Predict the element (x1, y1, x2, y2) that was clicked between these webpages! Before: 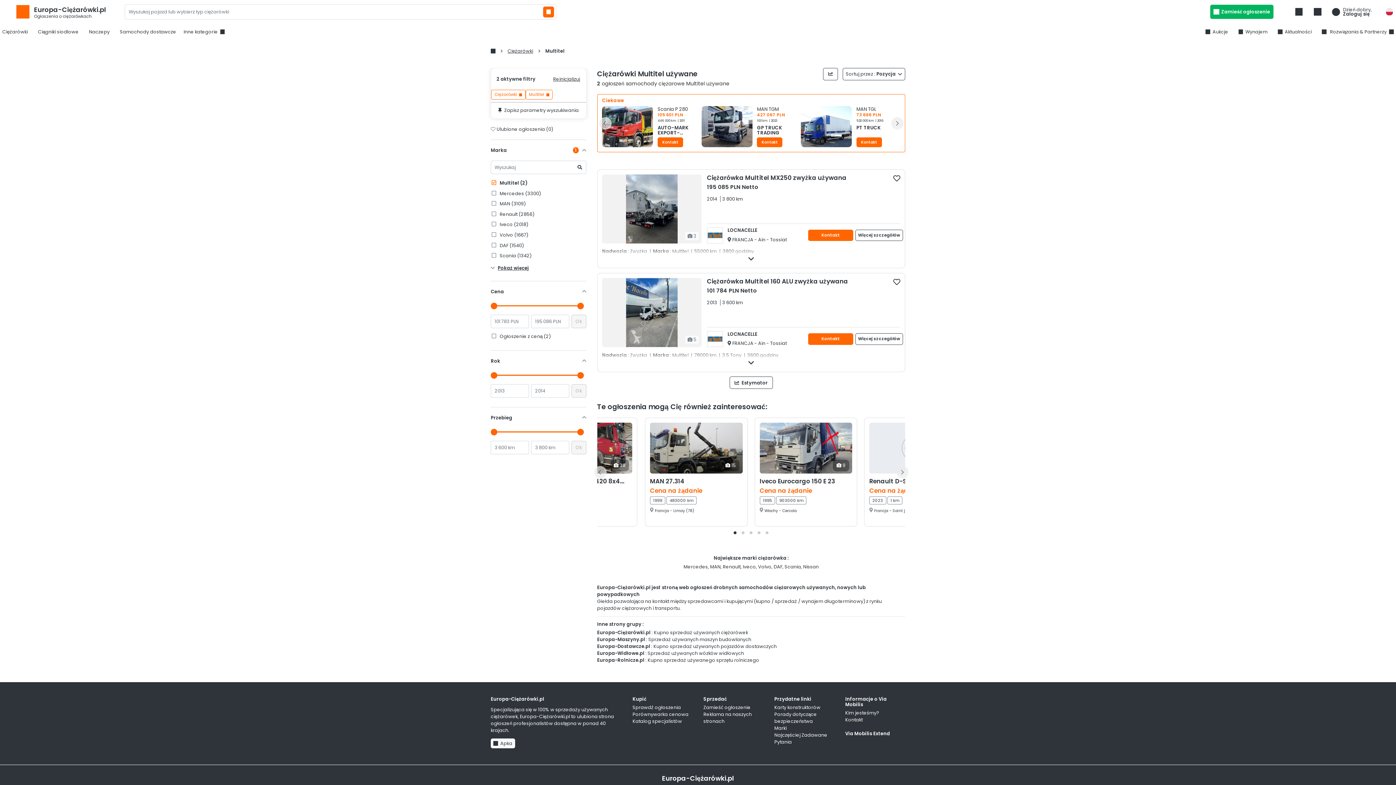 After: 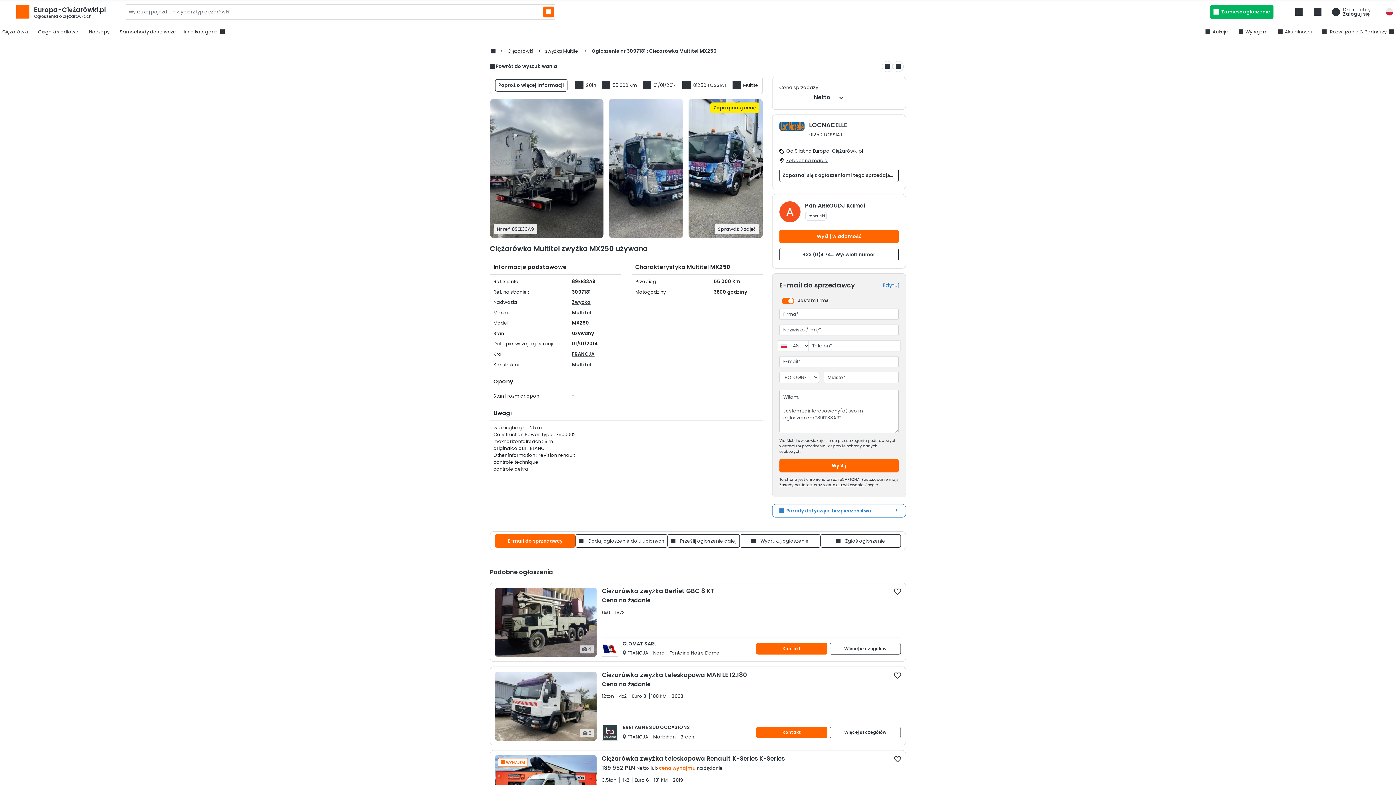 Action: label:  3
Ciężarówka Multitel MX250 zwyżka używana
195 085 PLN Netto
2014 3 800 km
LOCNACELLE
 FRANCJA - Ain - Tossiat
Kontakt
Więcej szczegółów bbox: (602, 174, 900, 243)